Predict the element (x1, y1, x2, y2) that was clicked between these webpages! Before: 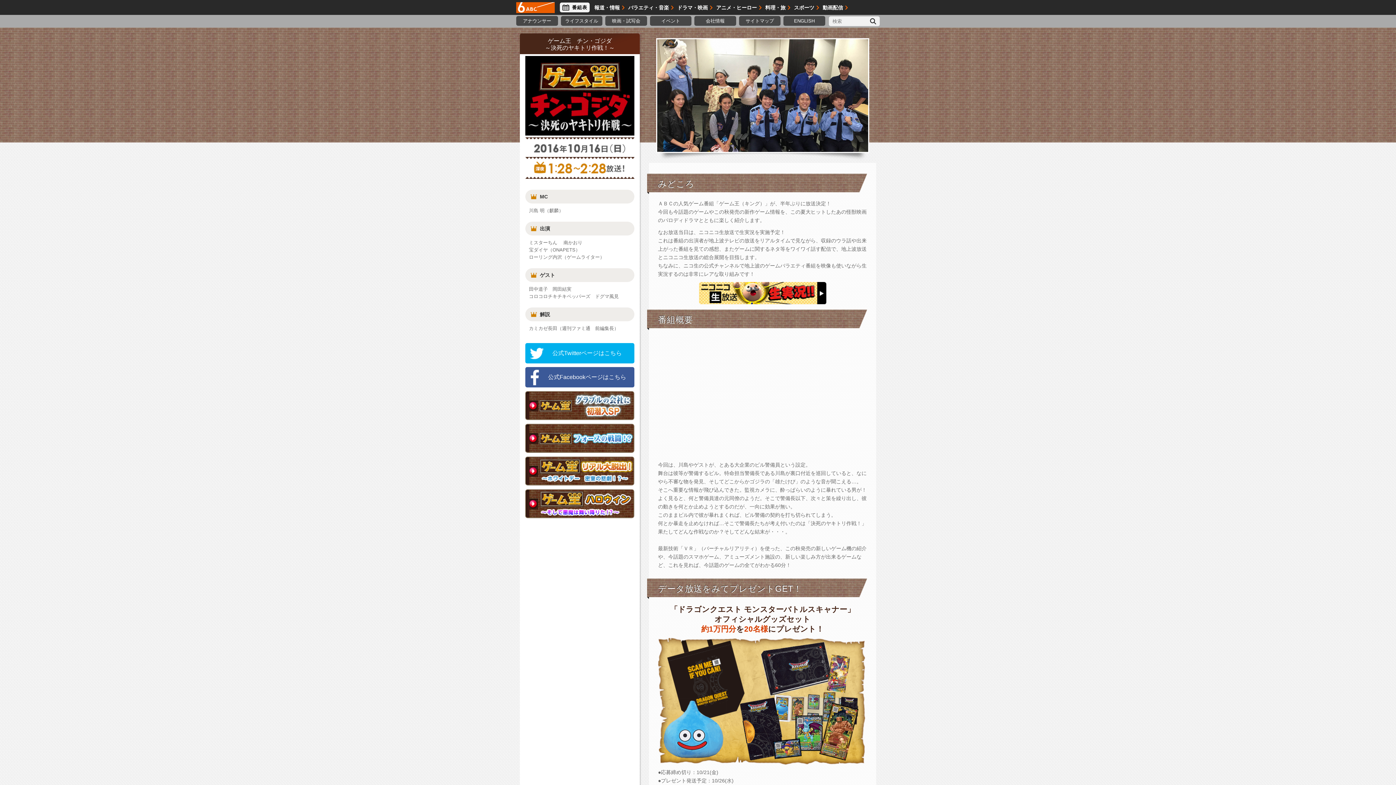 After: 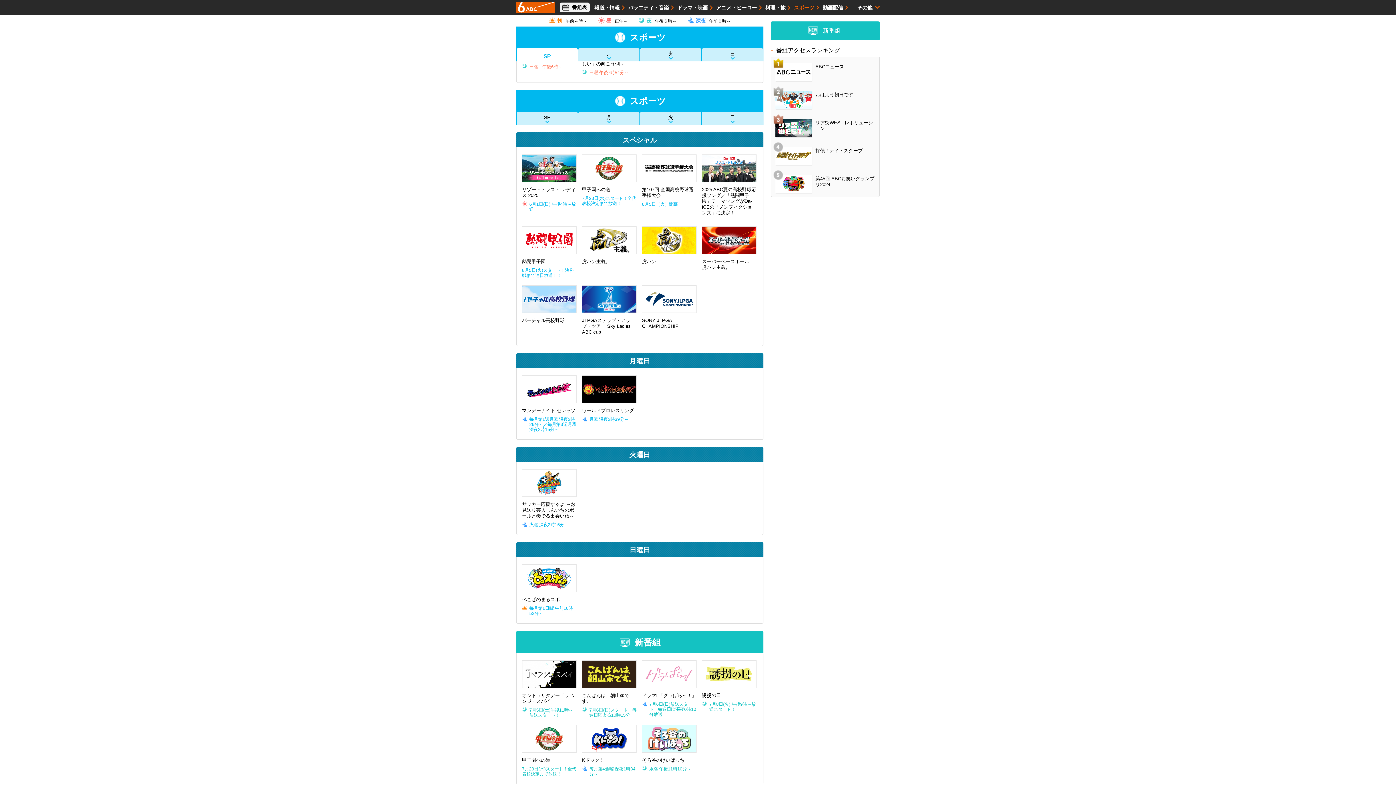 Action: bbox: (792, 2, 821, 13) label: スポーツ